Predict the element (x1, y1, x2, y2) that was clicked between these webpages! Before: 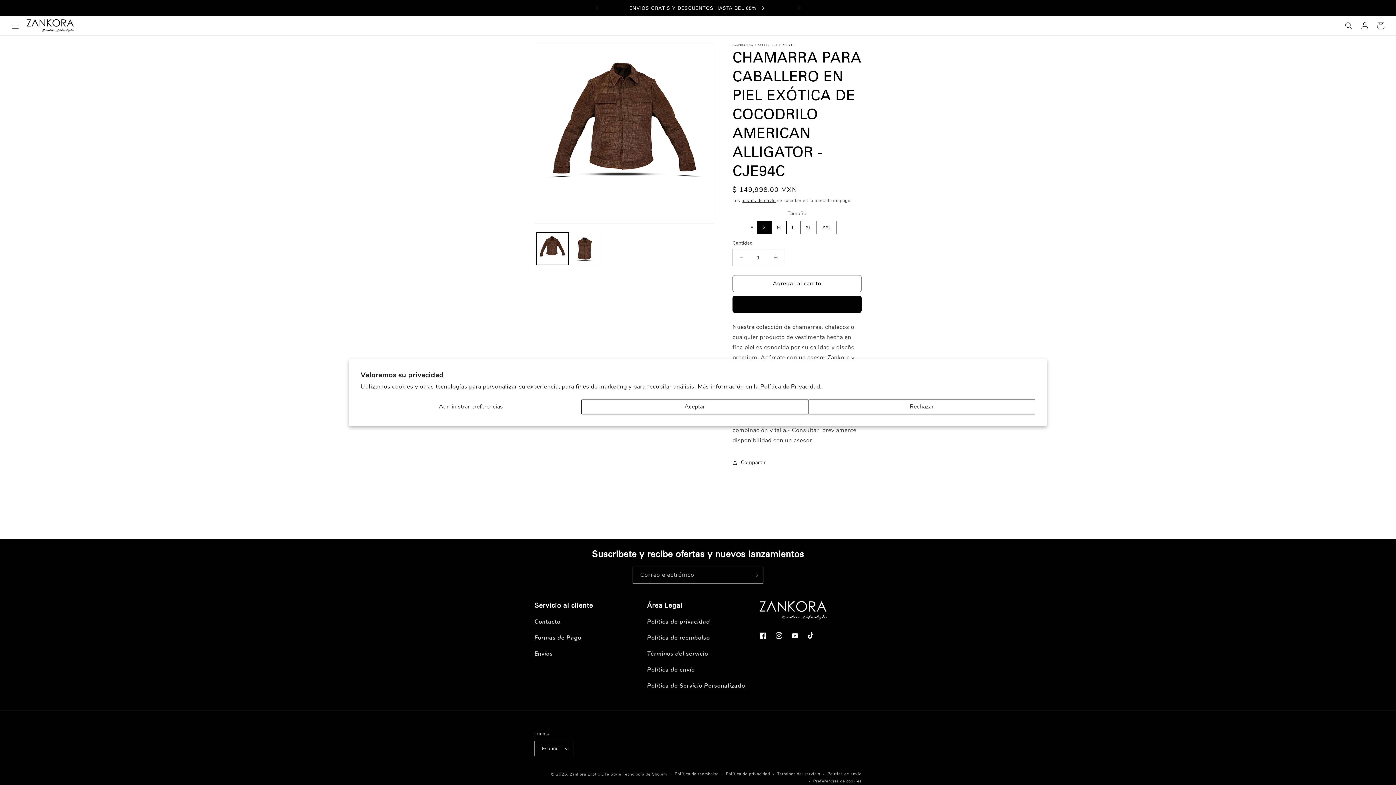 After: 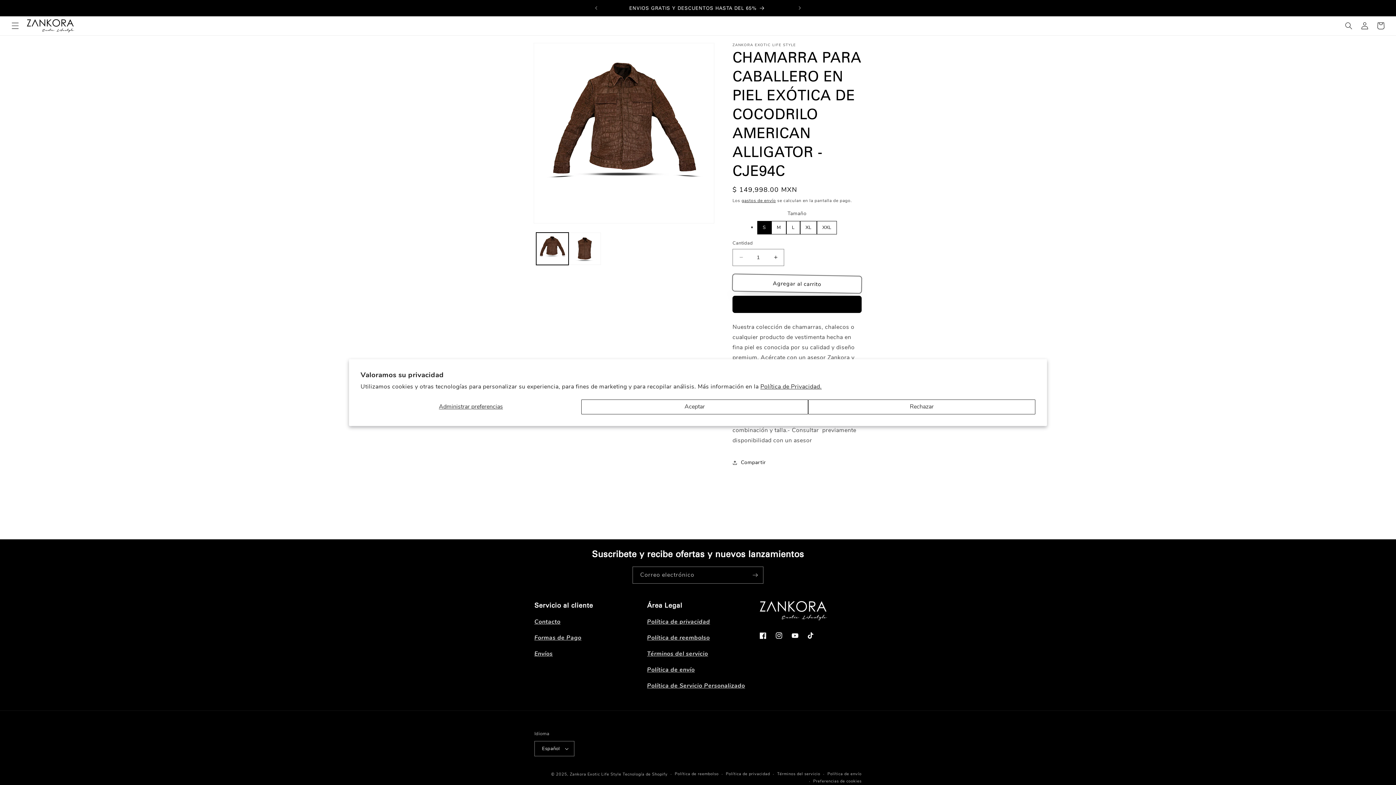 Action: bbox: (732, 275, 861, 292) label: Agregar al carrito